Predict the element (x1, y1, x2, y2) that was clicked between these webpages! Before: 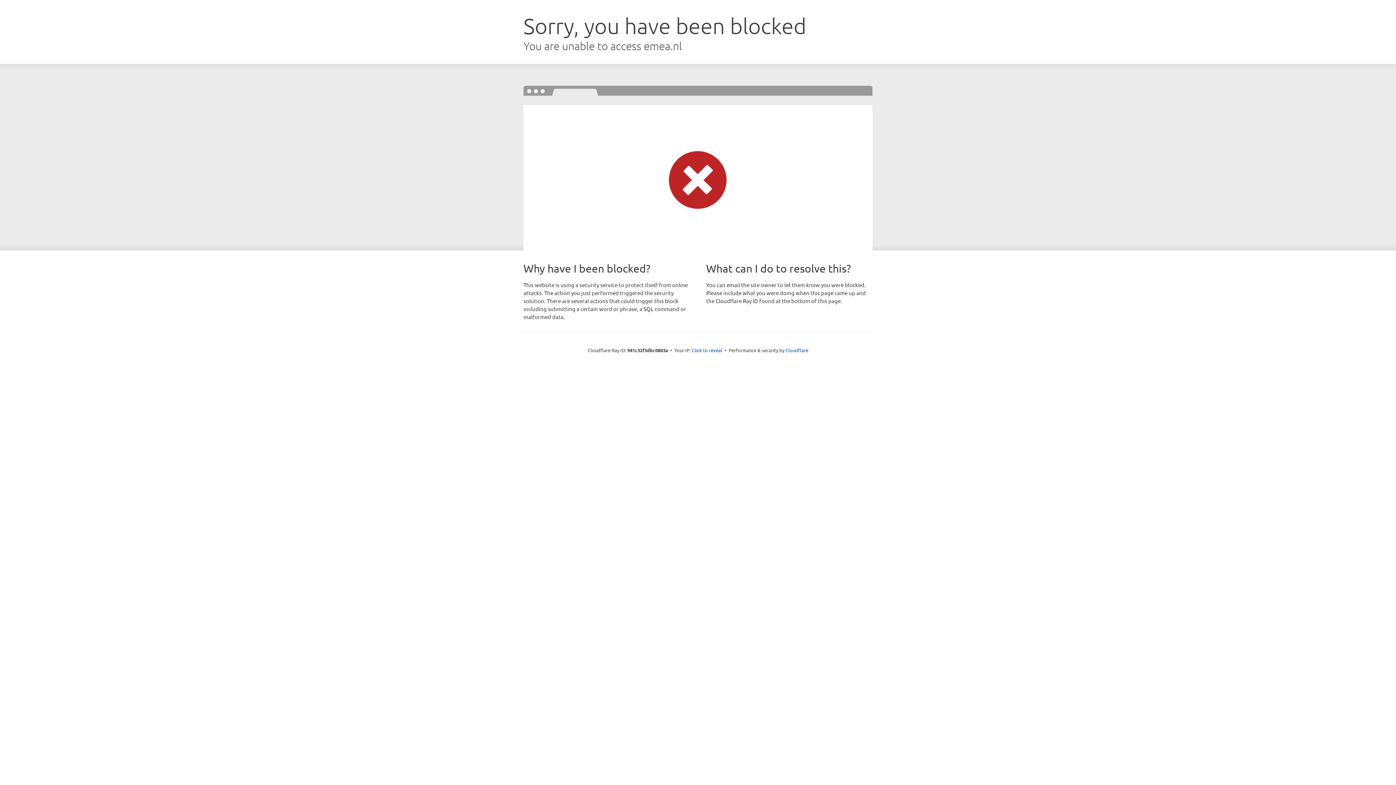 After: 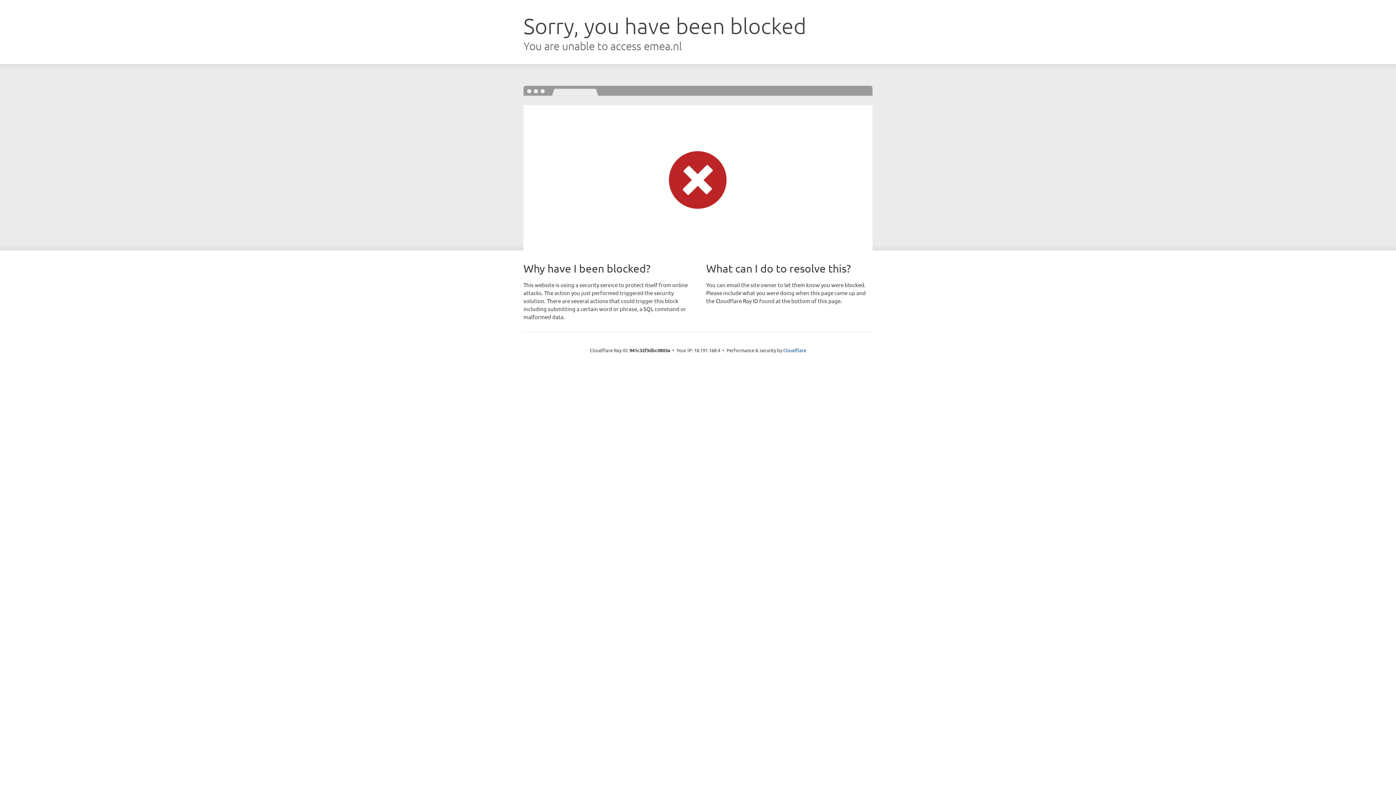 Action: label: Click to reveal bbox: (692, 346, 722, 353)